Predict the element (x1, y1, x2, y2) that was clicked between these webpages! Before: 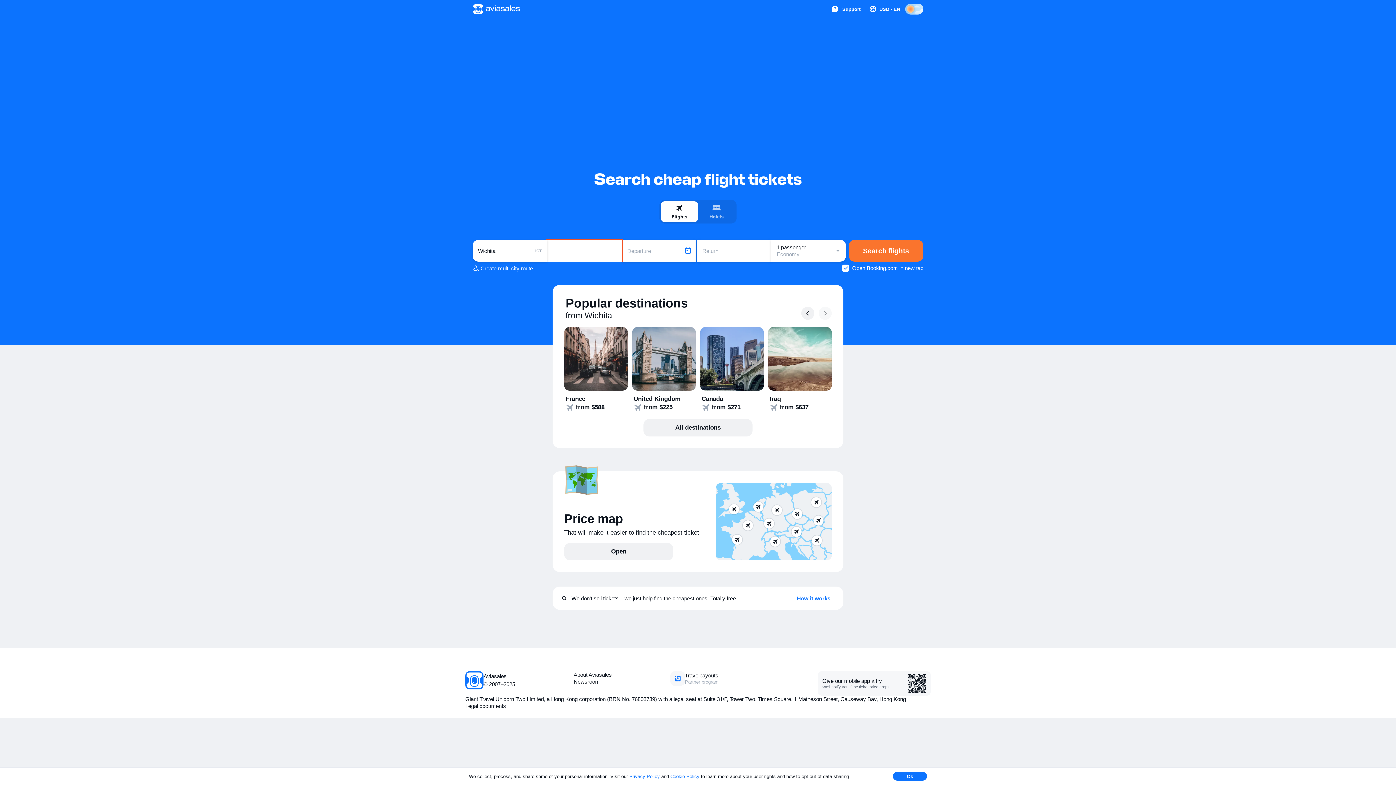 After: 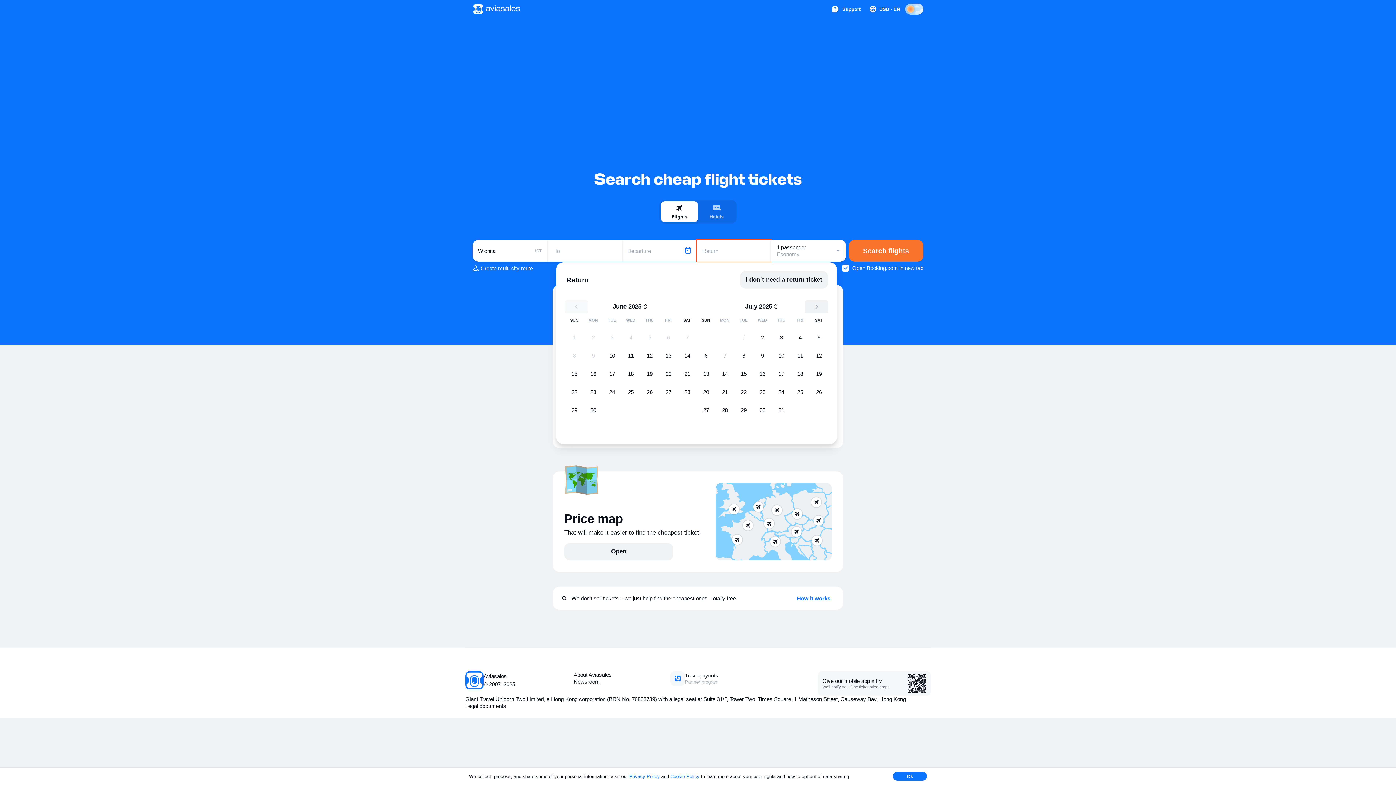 Action: bbox: (697, 240, 771, 261) label: Return